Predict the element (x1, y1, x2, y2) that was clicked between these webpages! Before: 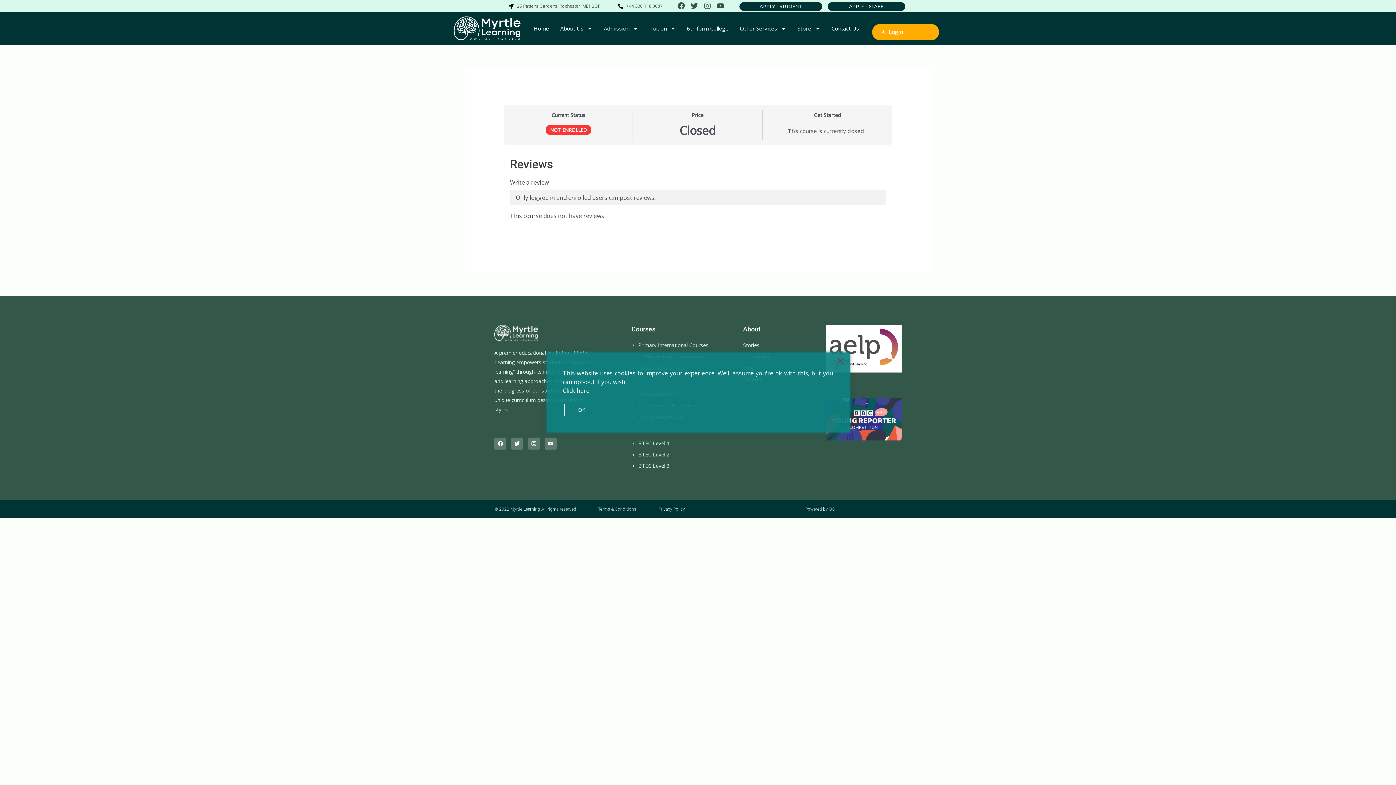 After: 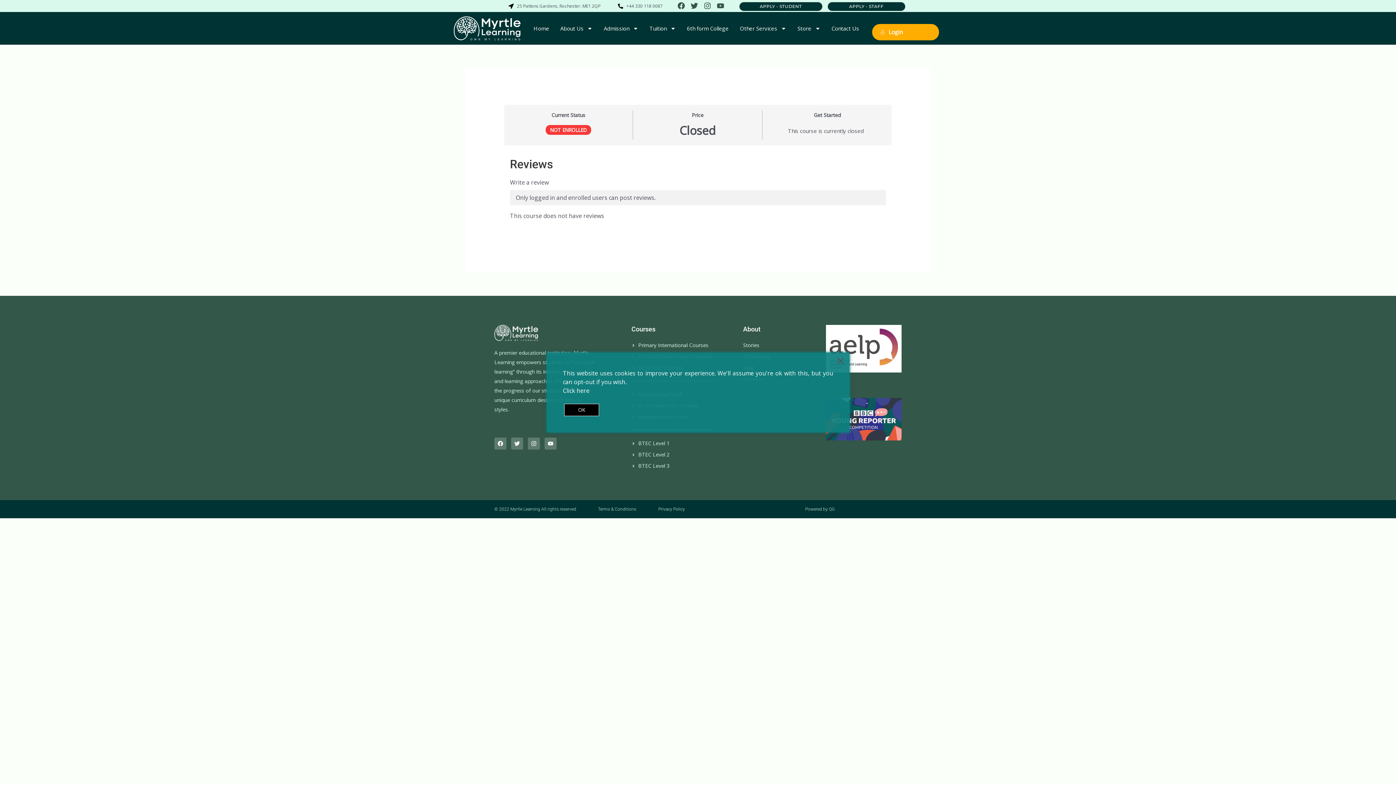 Action: bbox: (564, 404, 599, 416) label: Accept